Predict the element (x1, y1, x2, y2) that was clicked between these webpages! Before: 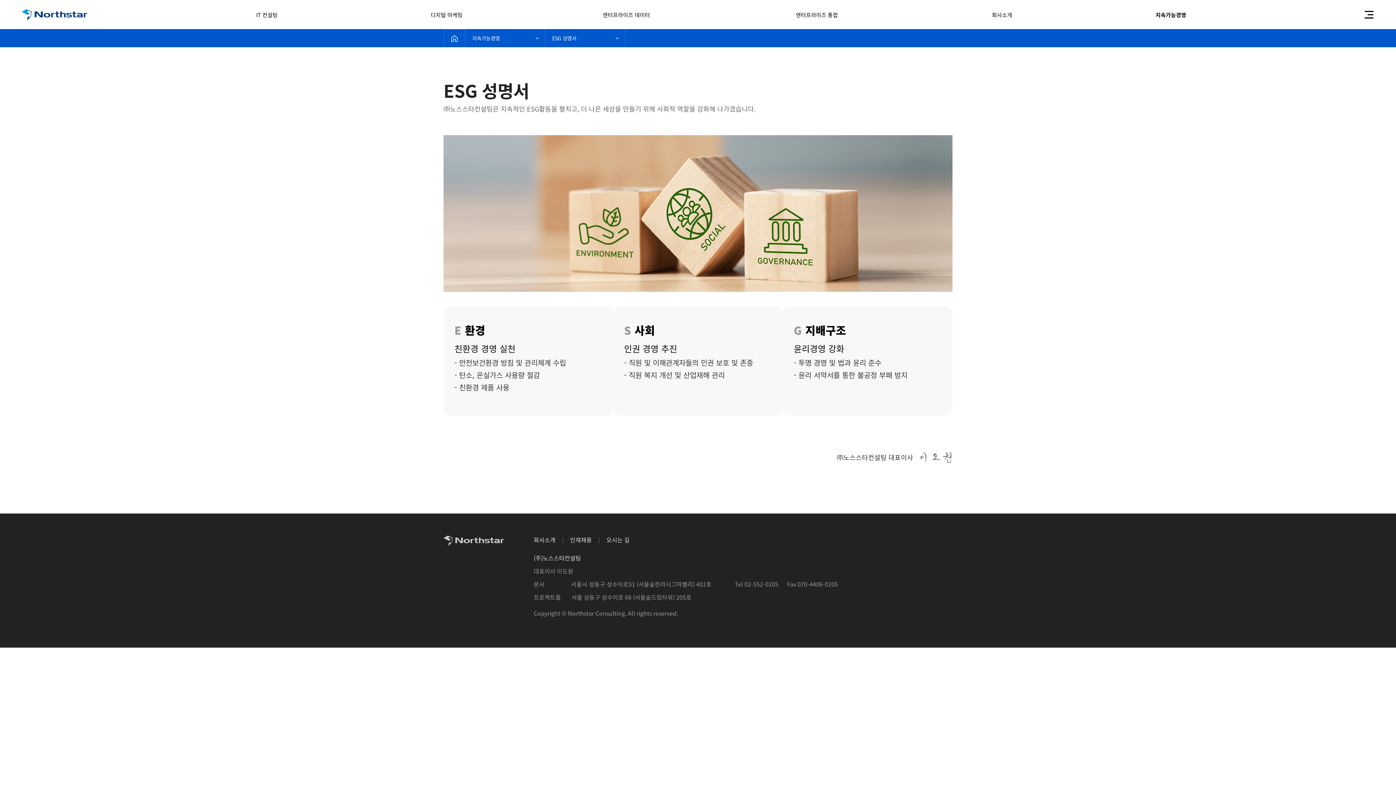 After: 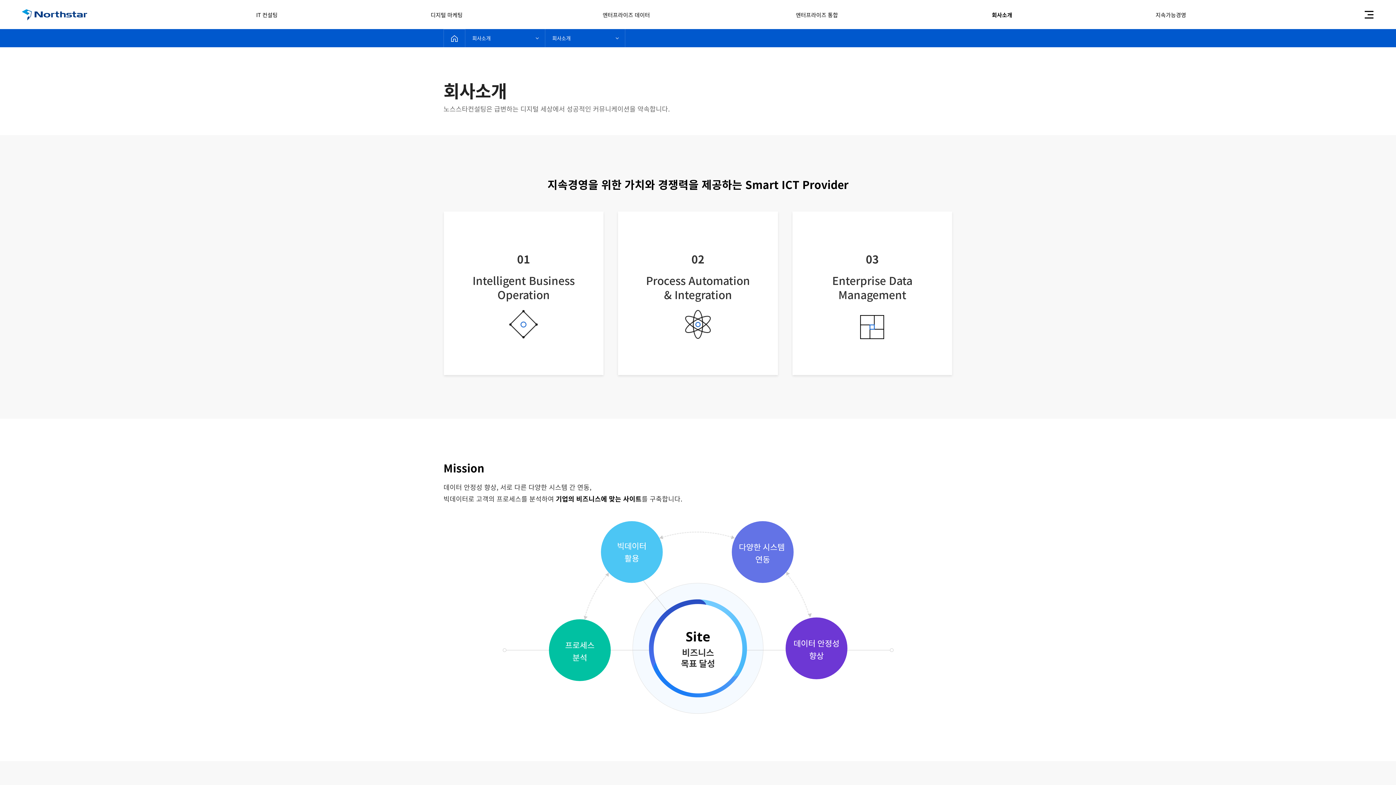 Action: label: 회사소개 bbox: (992, 9, 1012, 20)